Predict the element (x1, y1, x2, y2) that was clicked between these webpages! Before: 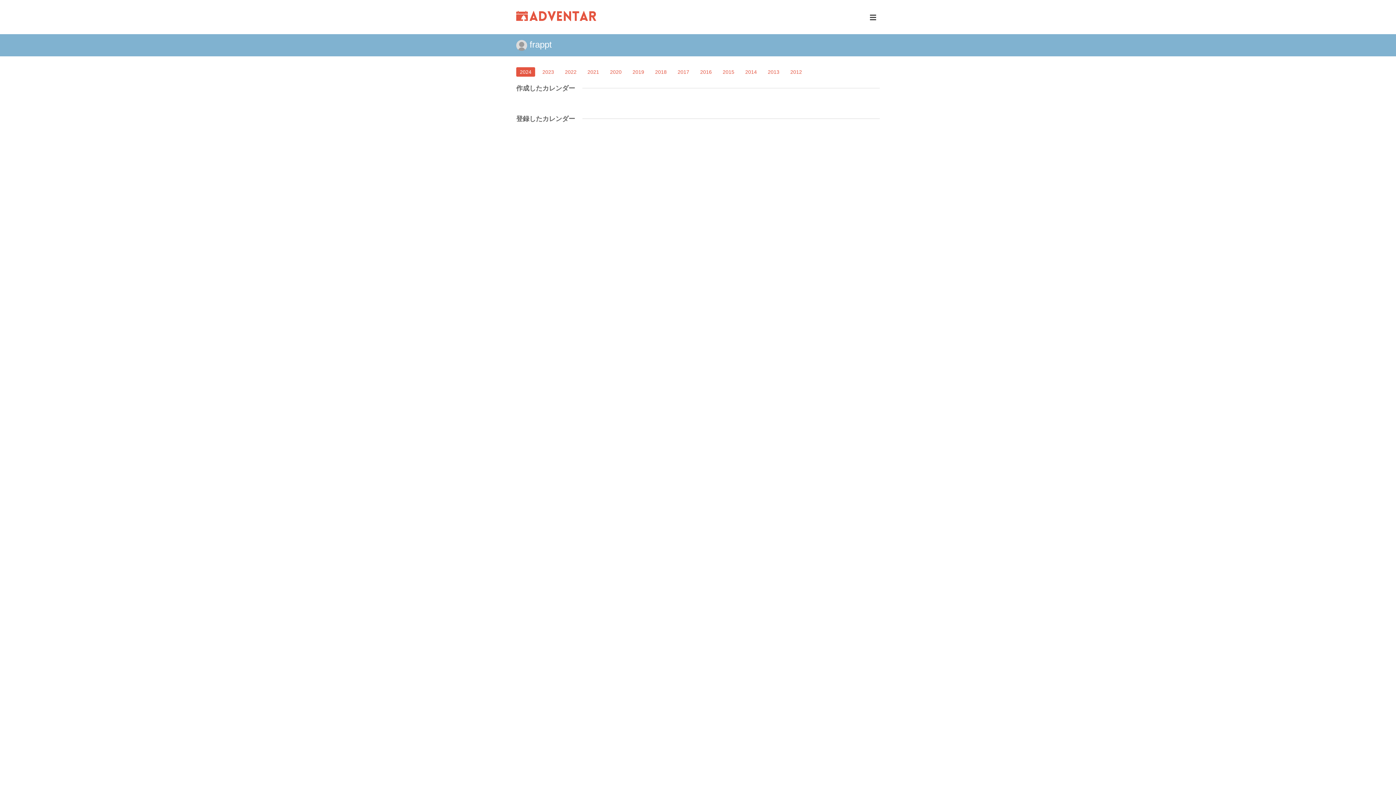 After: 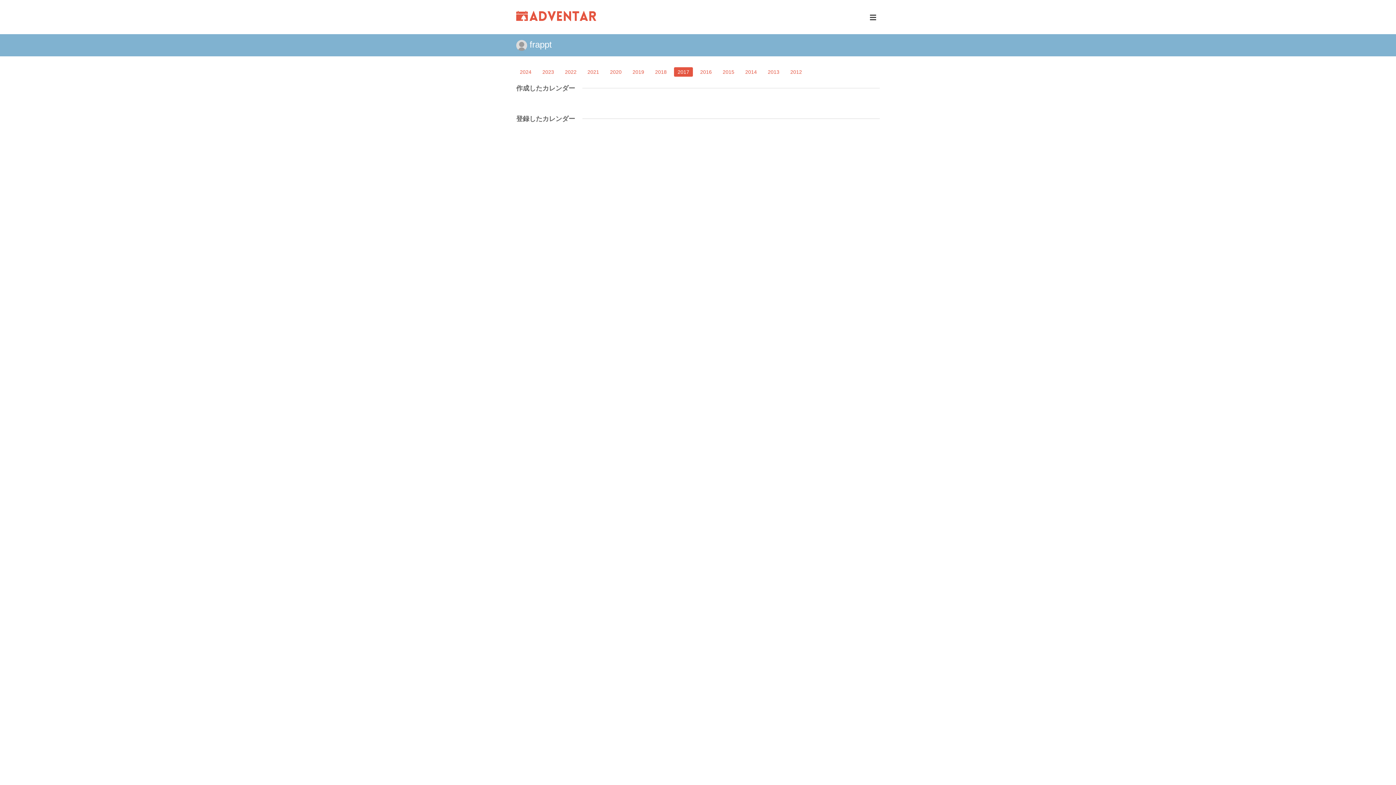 Action: bbox: (674, 67, 693, 76) label: 2017